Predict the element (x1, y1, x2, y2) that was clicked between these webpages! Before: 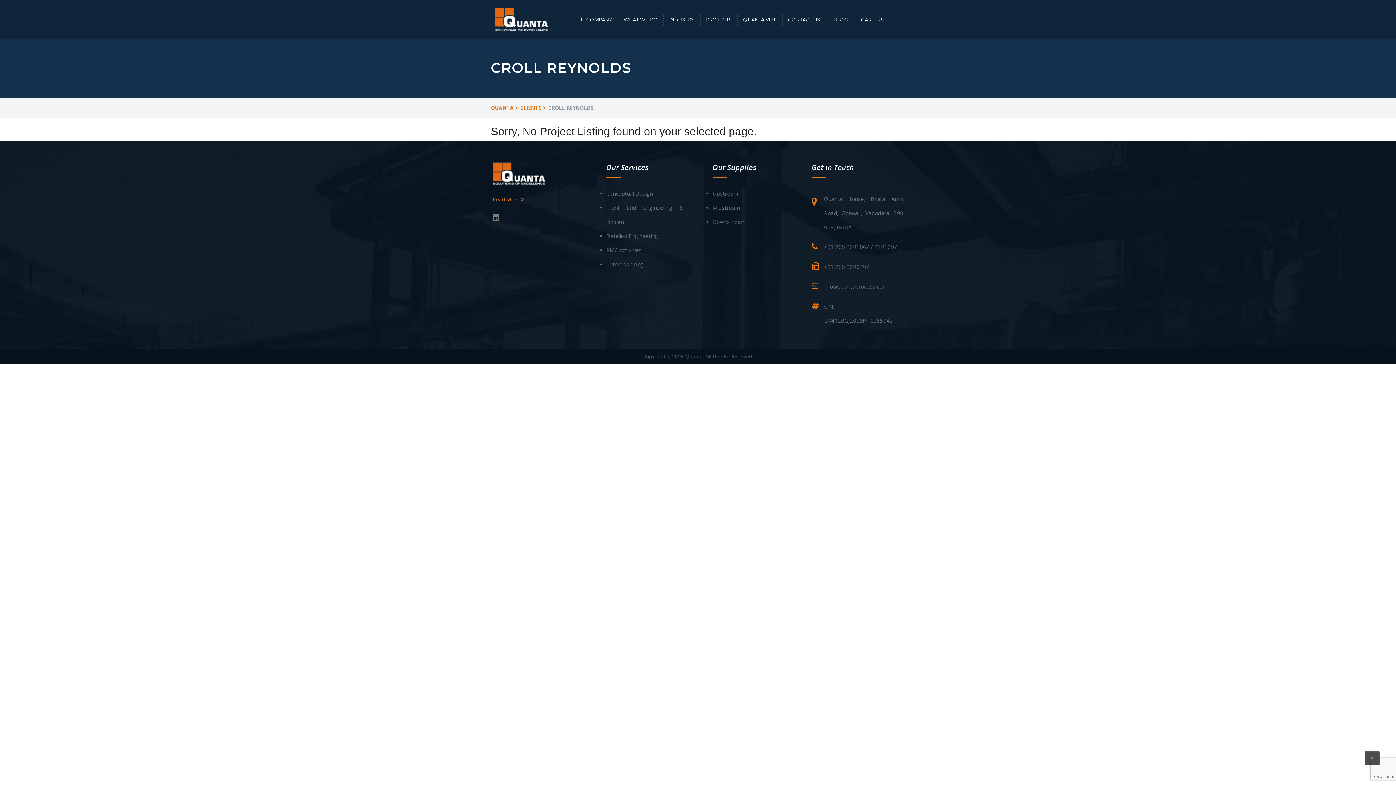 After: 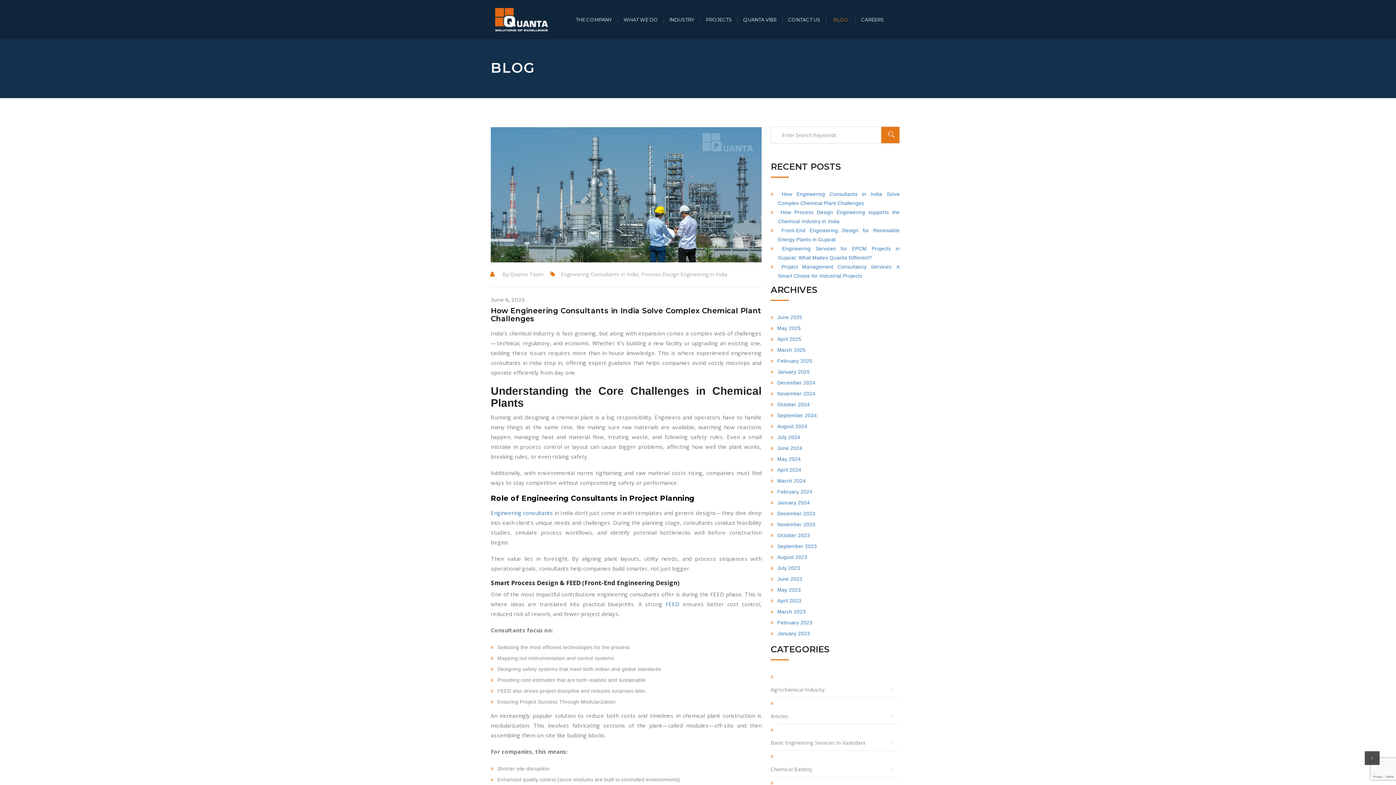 Action: label: BLOG bbox: (826, 14, 855, 24)